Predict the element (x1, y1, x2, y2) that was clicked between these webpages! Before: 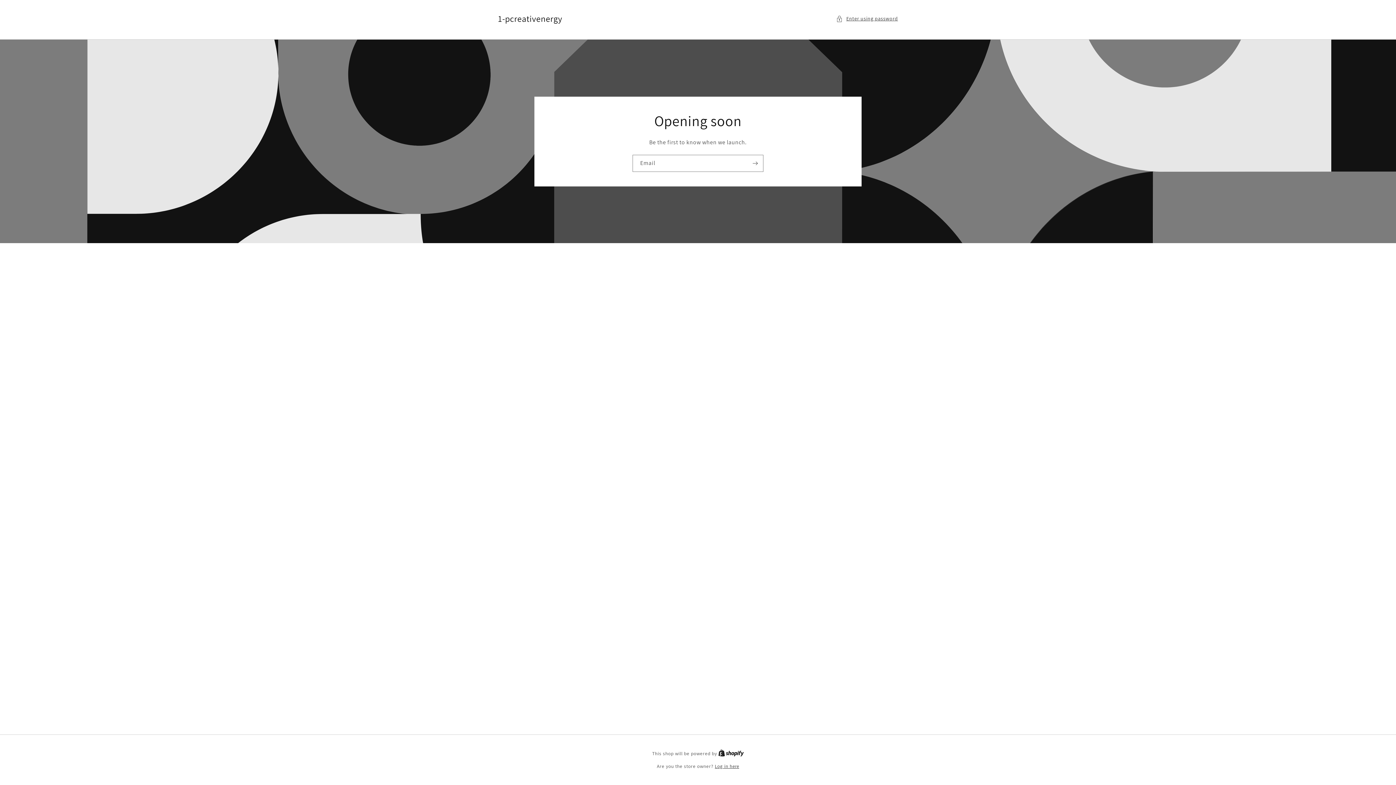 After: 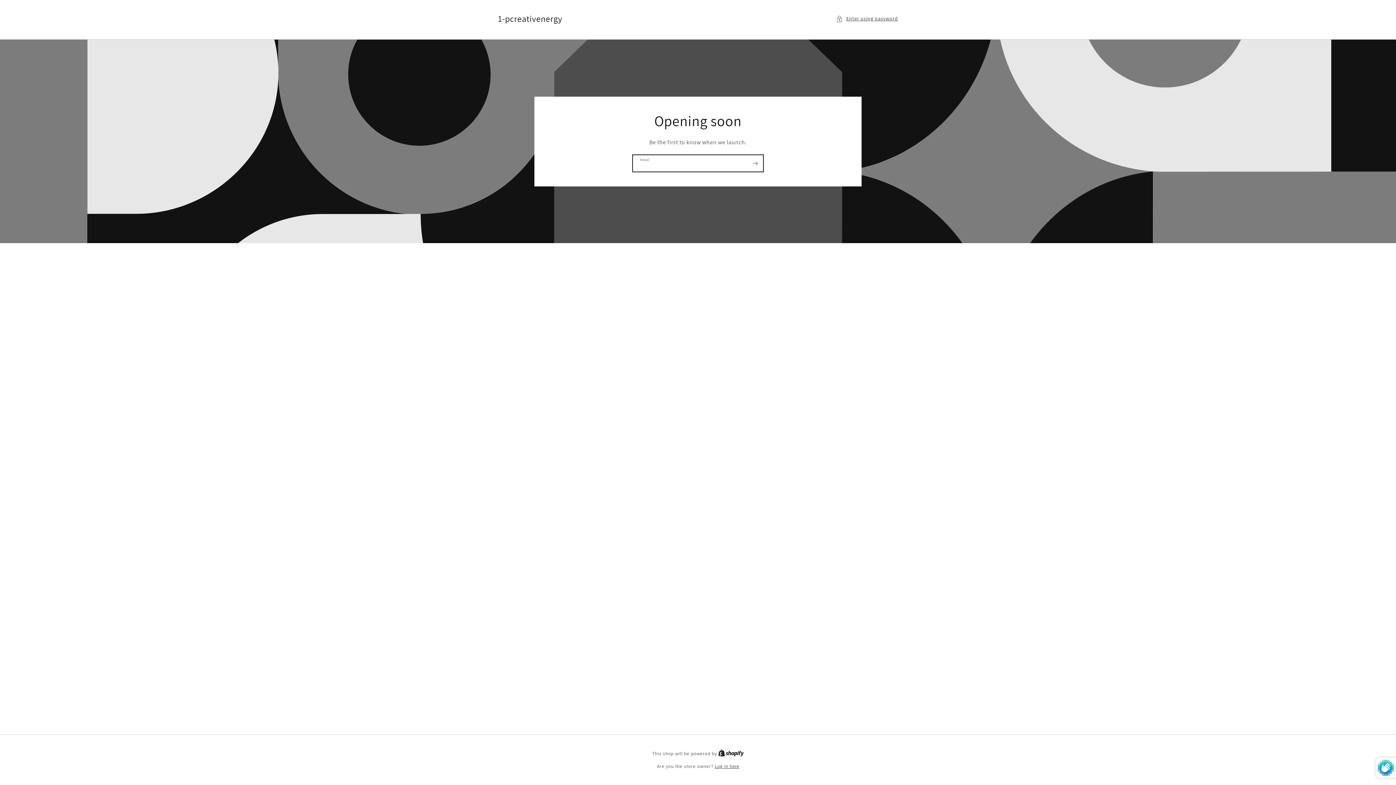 Action: bbox: (747, 154, 763, 171) label: Subscribe